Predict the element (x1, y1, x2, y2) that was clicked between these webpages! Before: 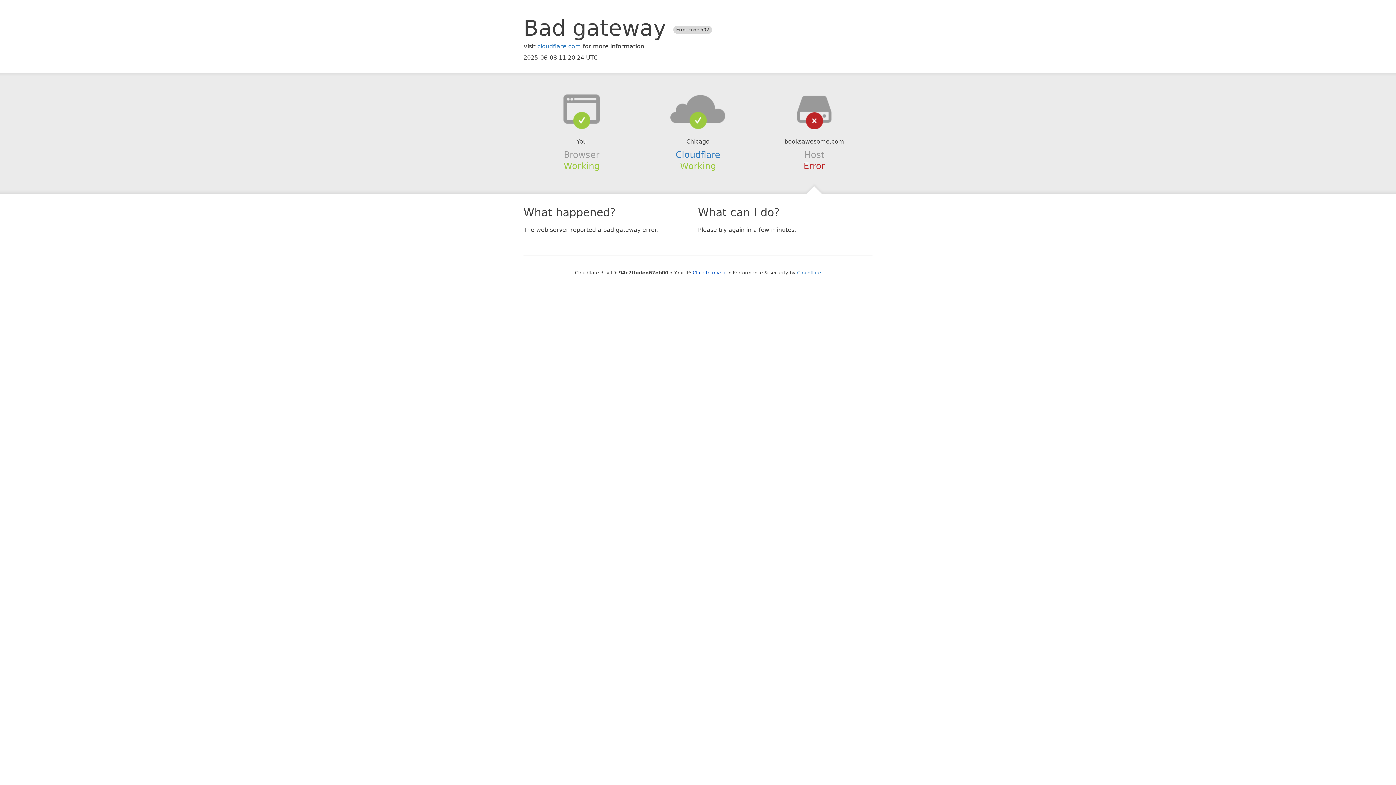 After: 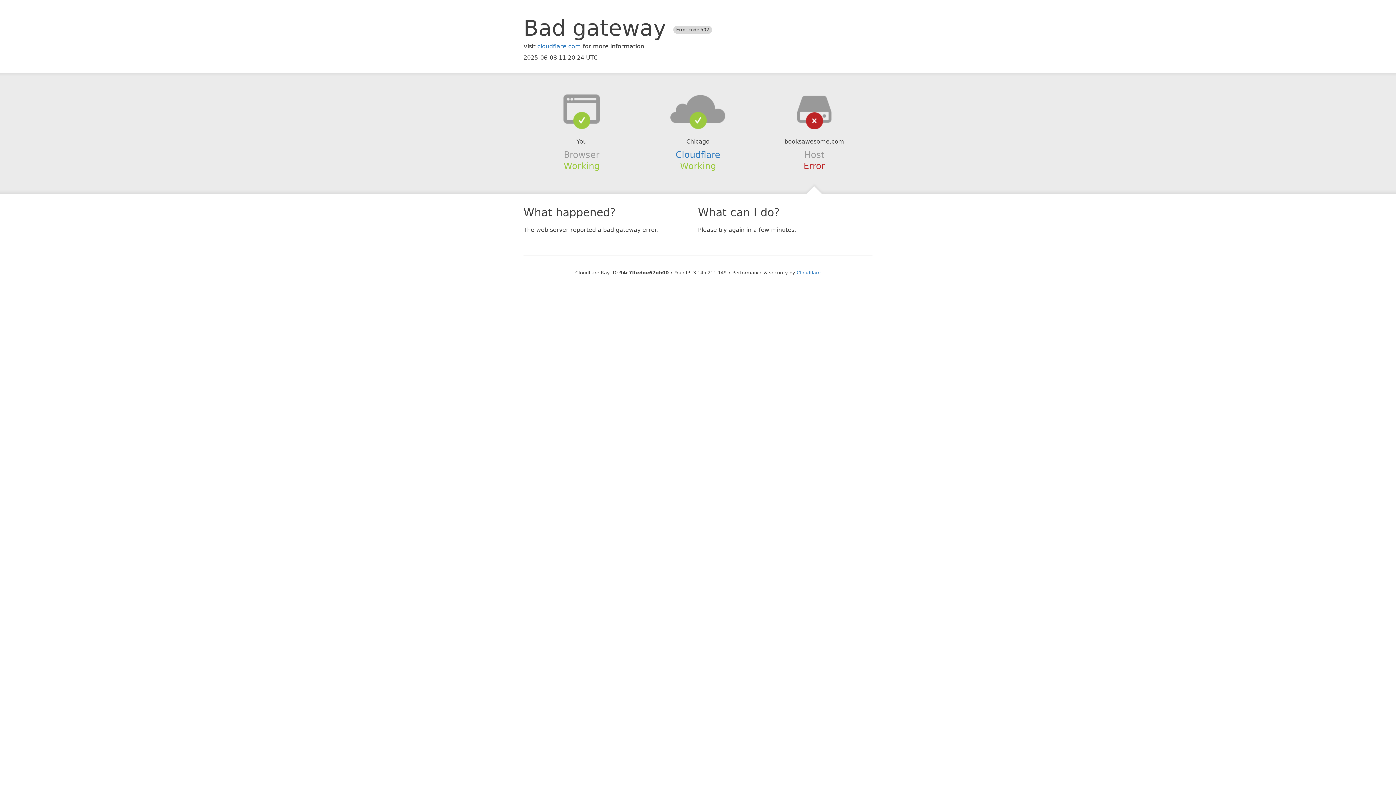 Action: label: Click to reveal bbox: (692, 270, 727, 275)